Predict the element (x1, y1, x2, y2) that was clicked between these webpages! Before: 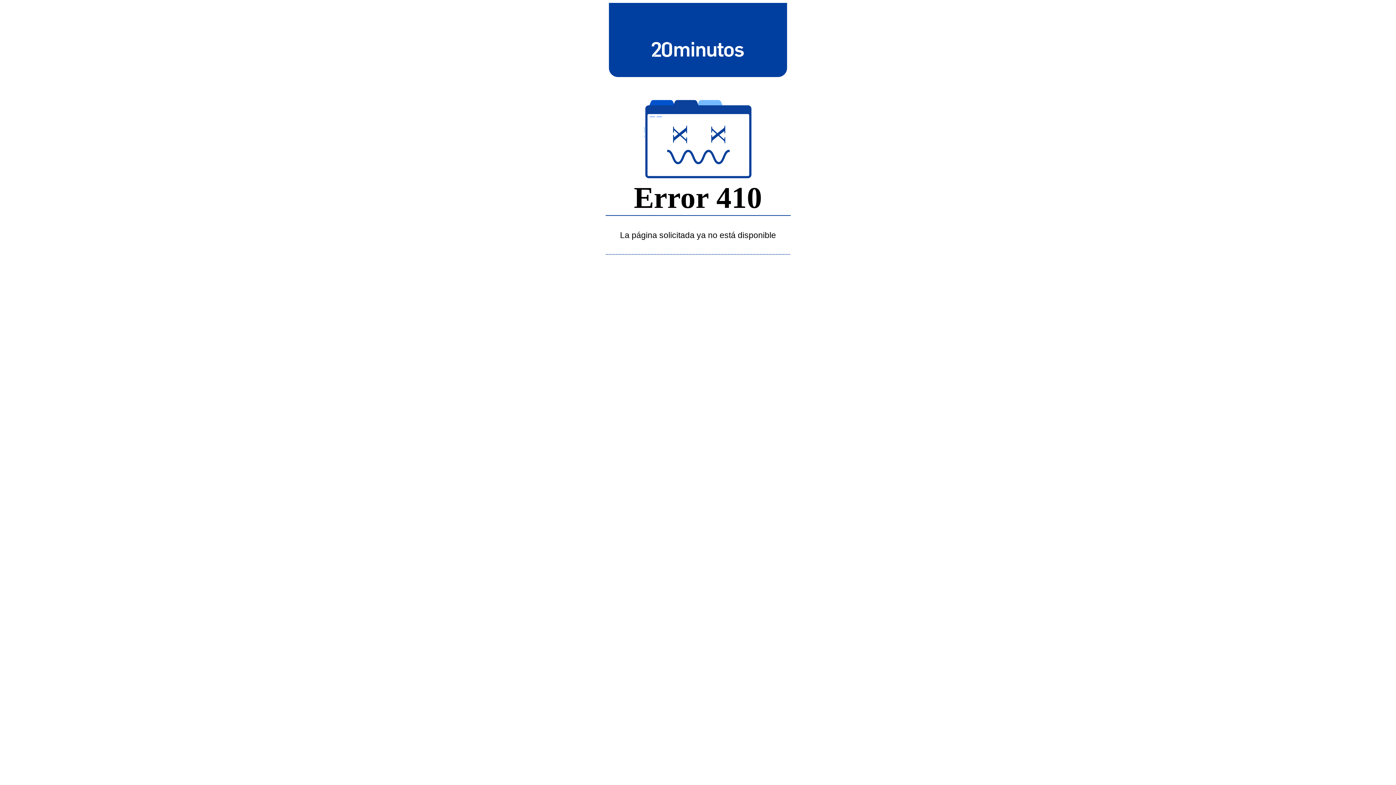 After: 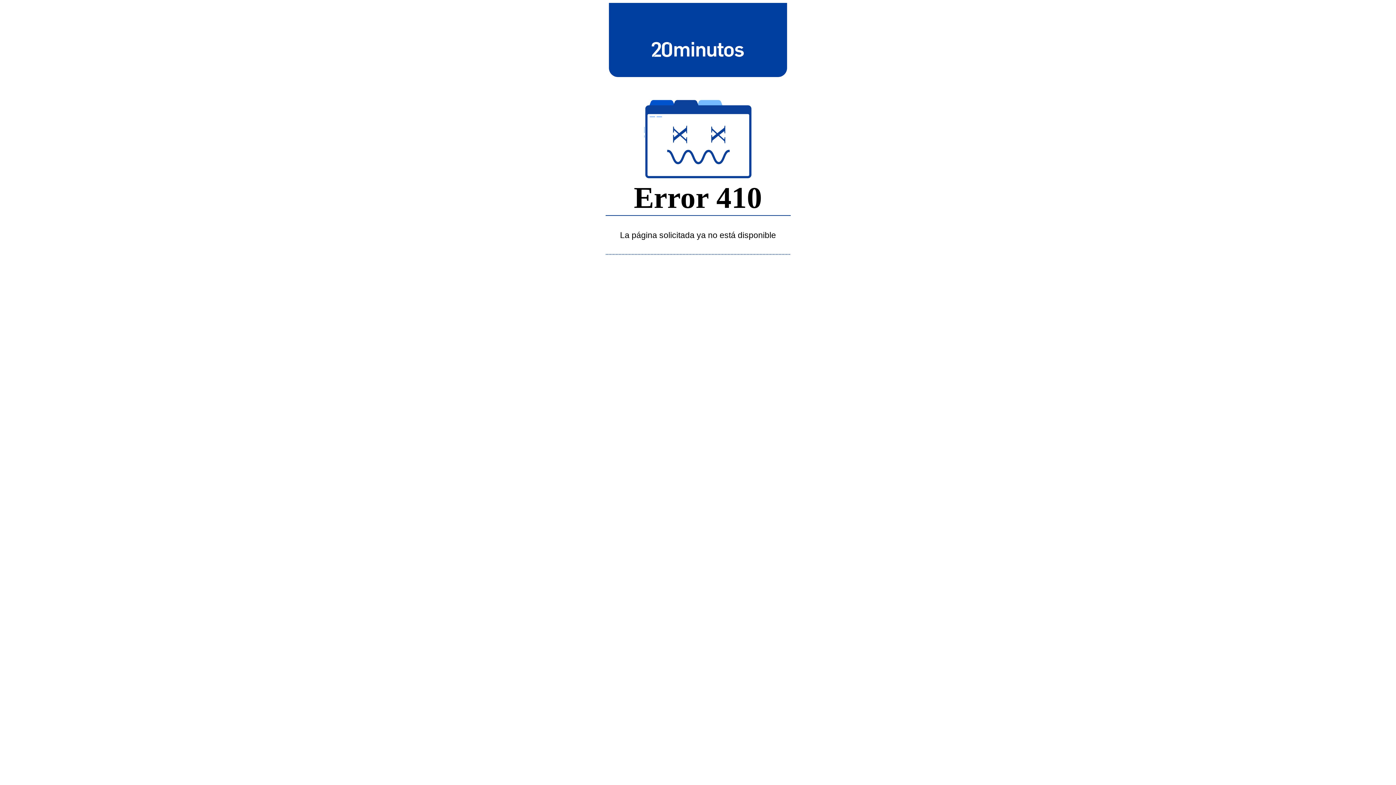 Action: bbox: (643, 39, 752, 58)